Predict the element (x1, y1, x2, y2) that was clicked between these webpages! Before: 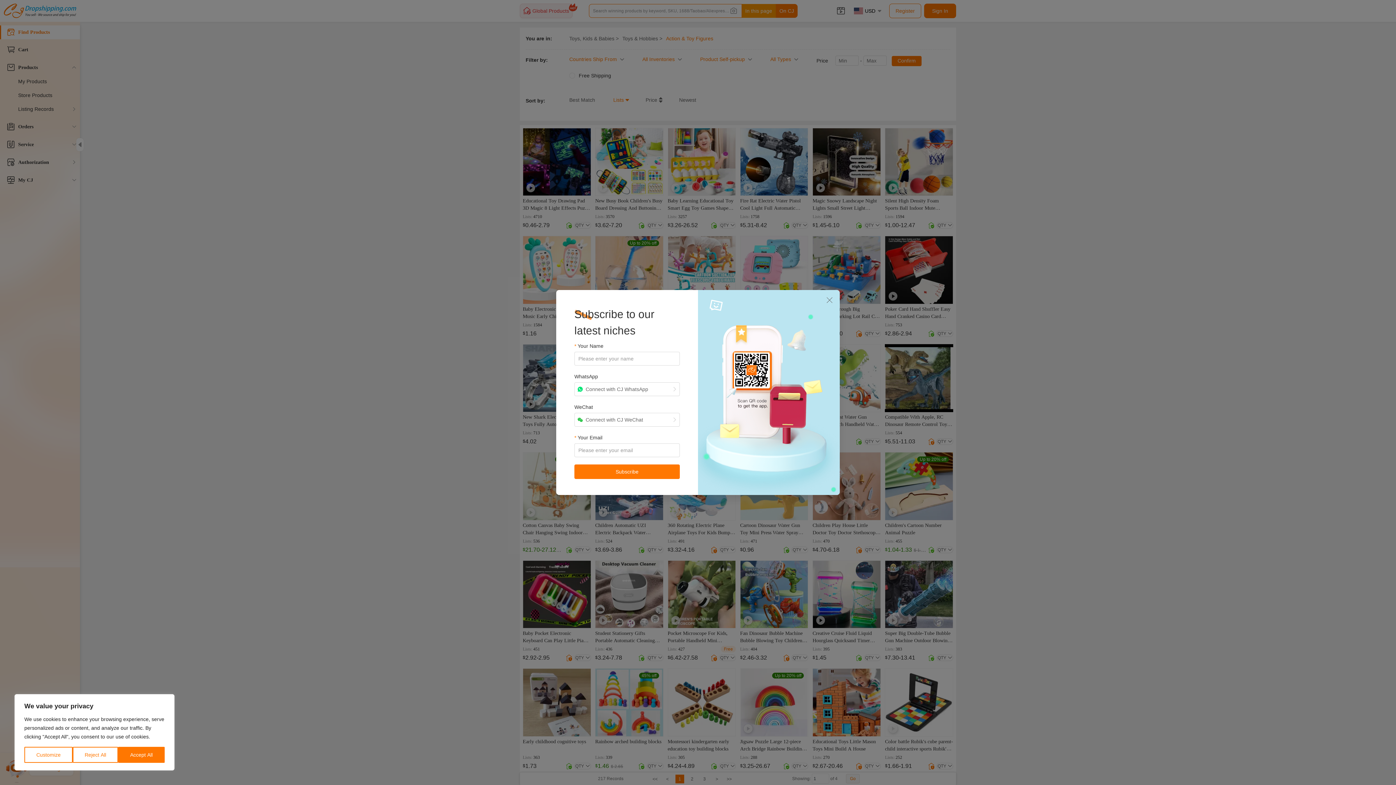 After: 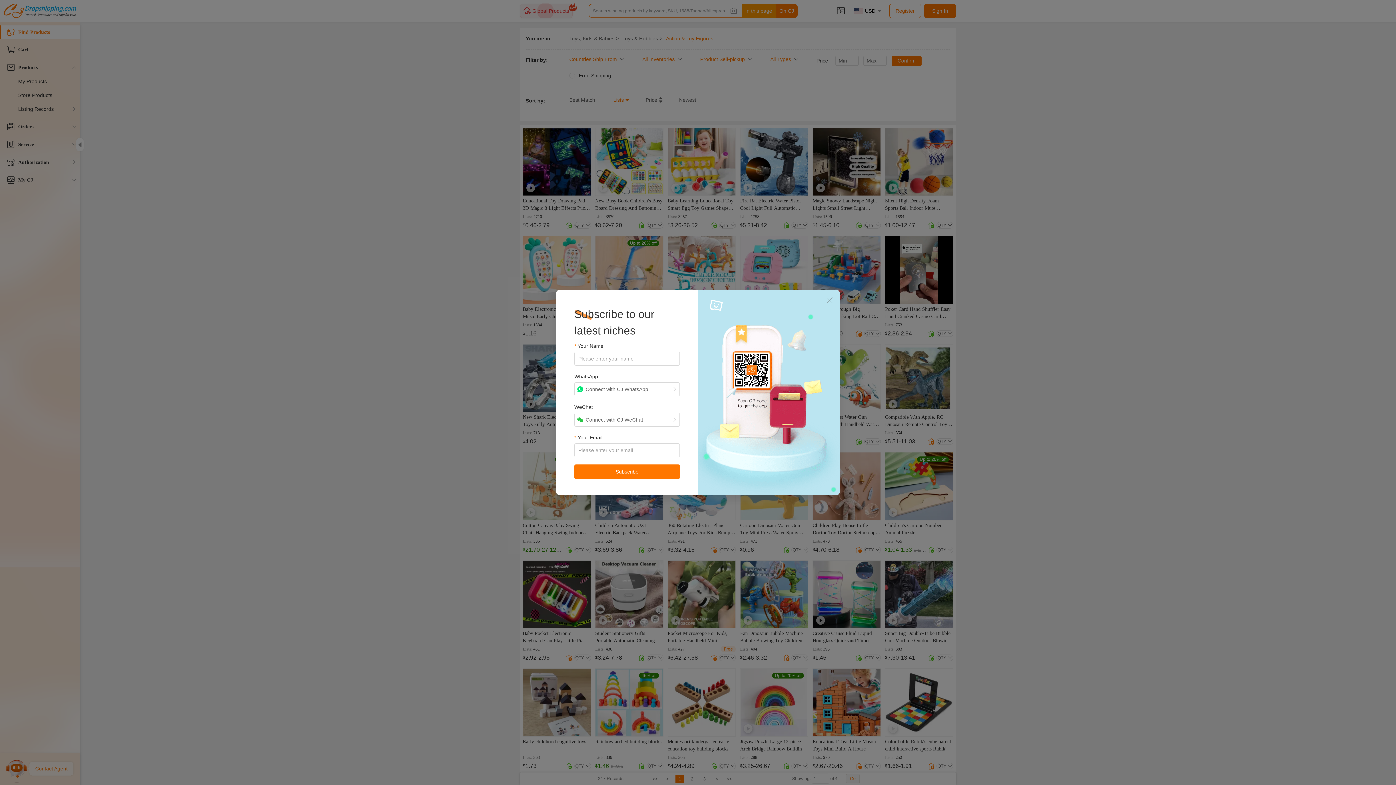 Action: bbox: (118, 747, 164, 763) label: Accept All